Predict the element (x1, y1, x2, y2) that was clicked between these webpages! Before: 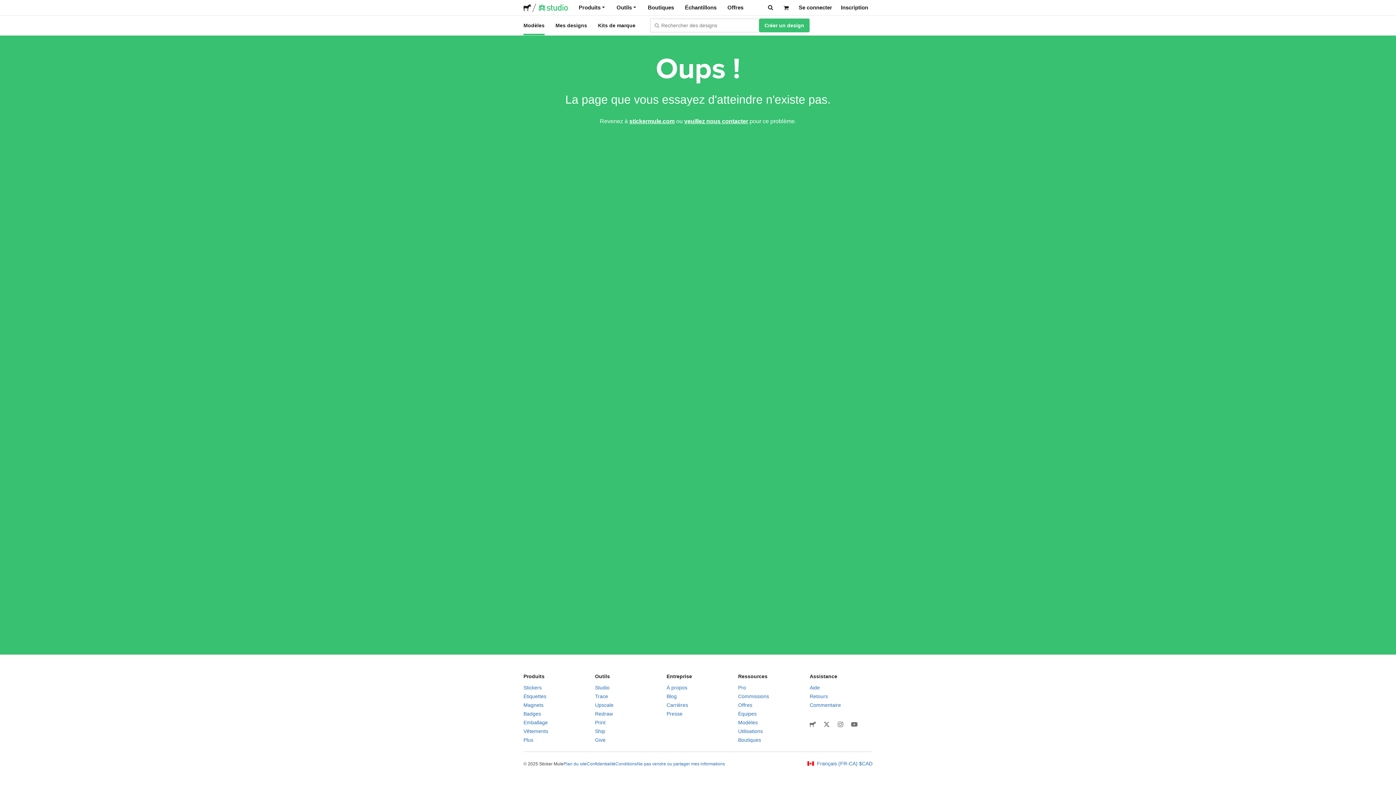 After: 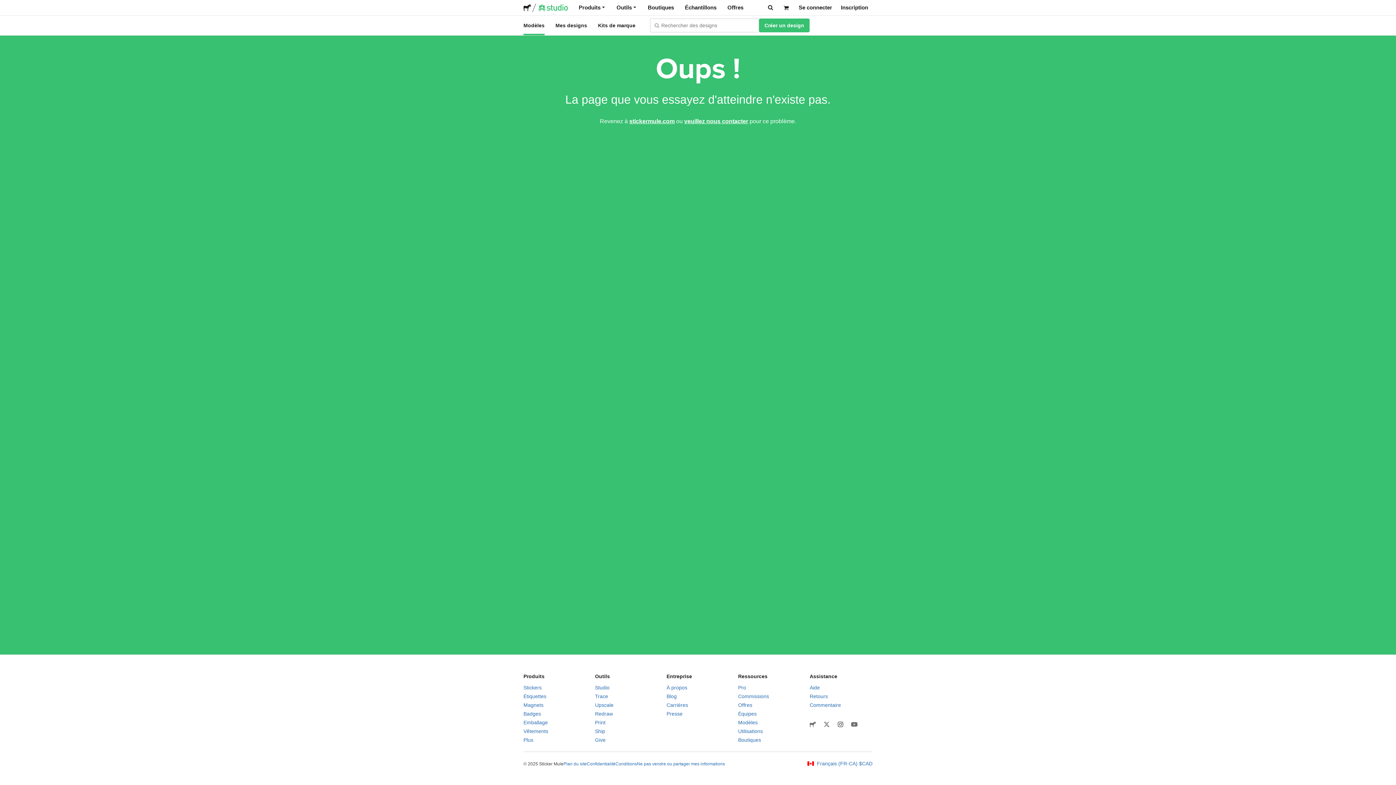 Action: bbox: (837, 721, 844, 729)